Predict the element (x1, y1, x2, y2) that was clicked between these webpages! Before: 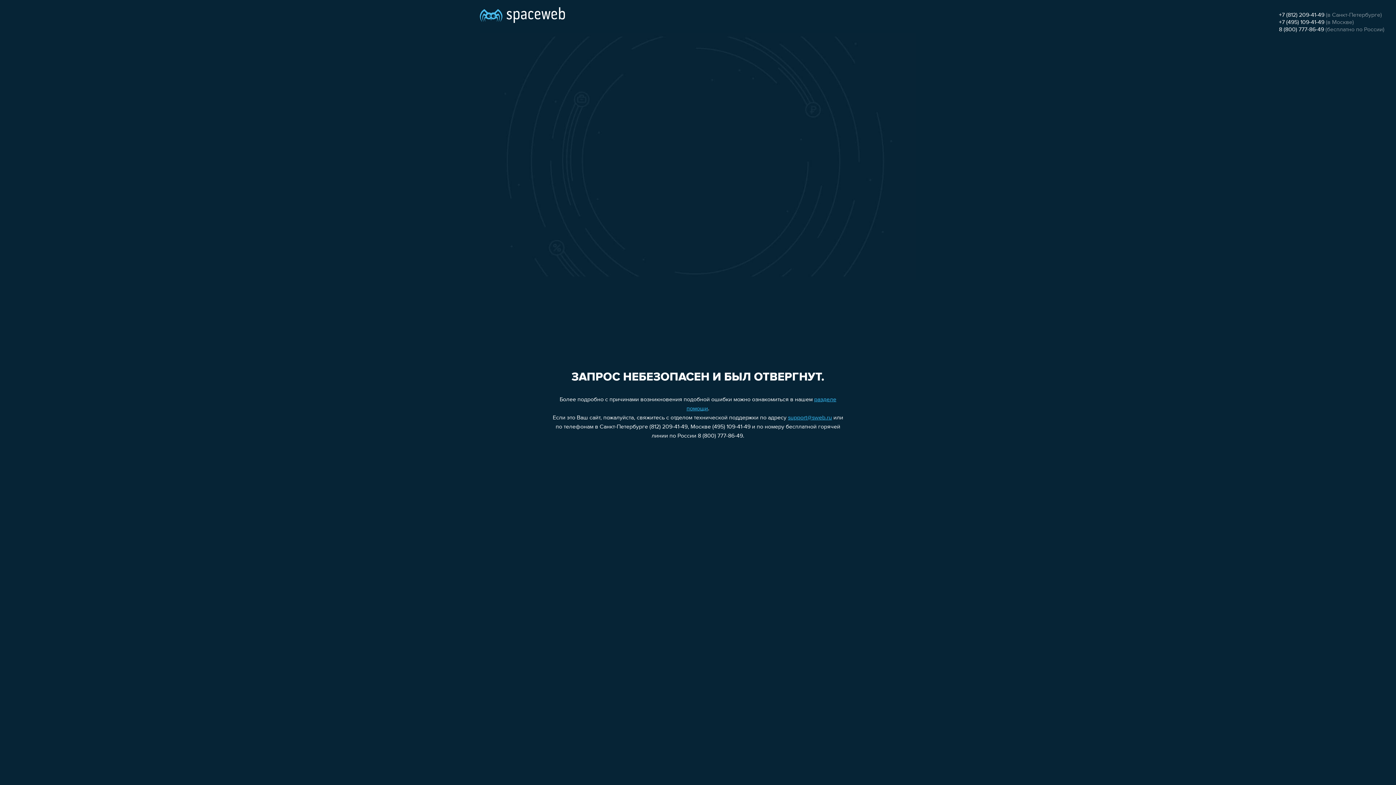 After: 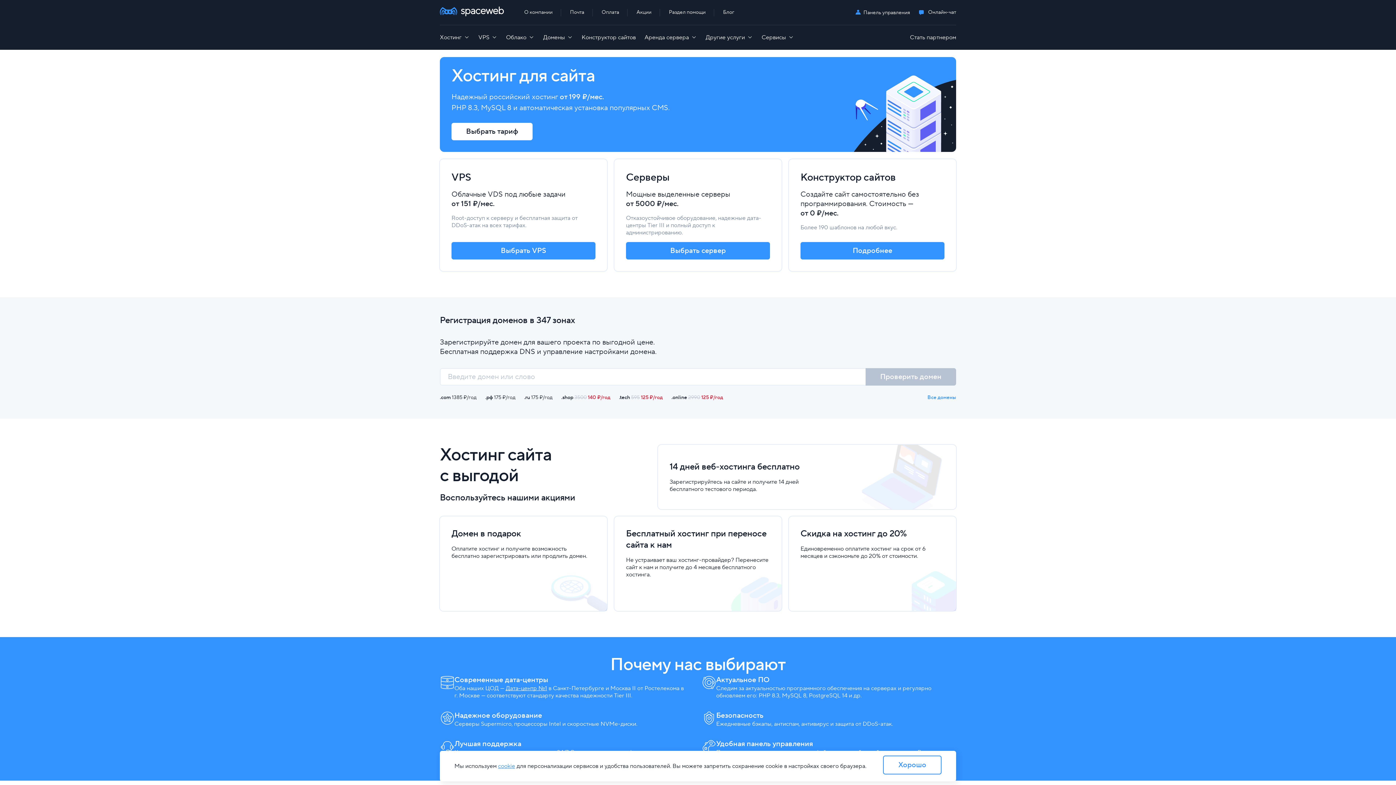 Action: bbox: (480, 0, 565, 25)